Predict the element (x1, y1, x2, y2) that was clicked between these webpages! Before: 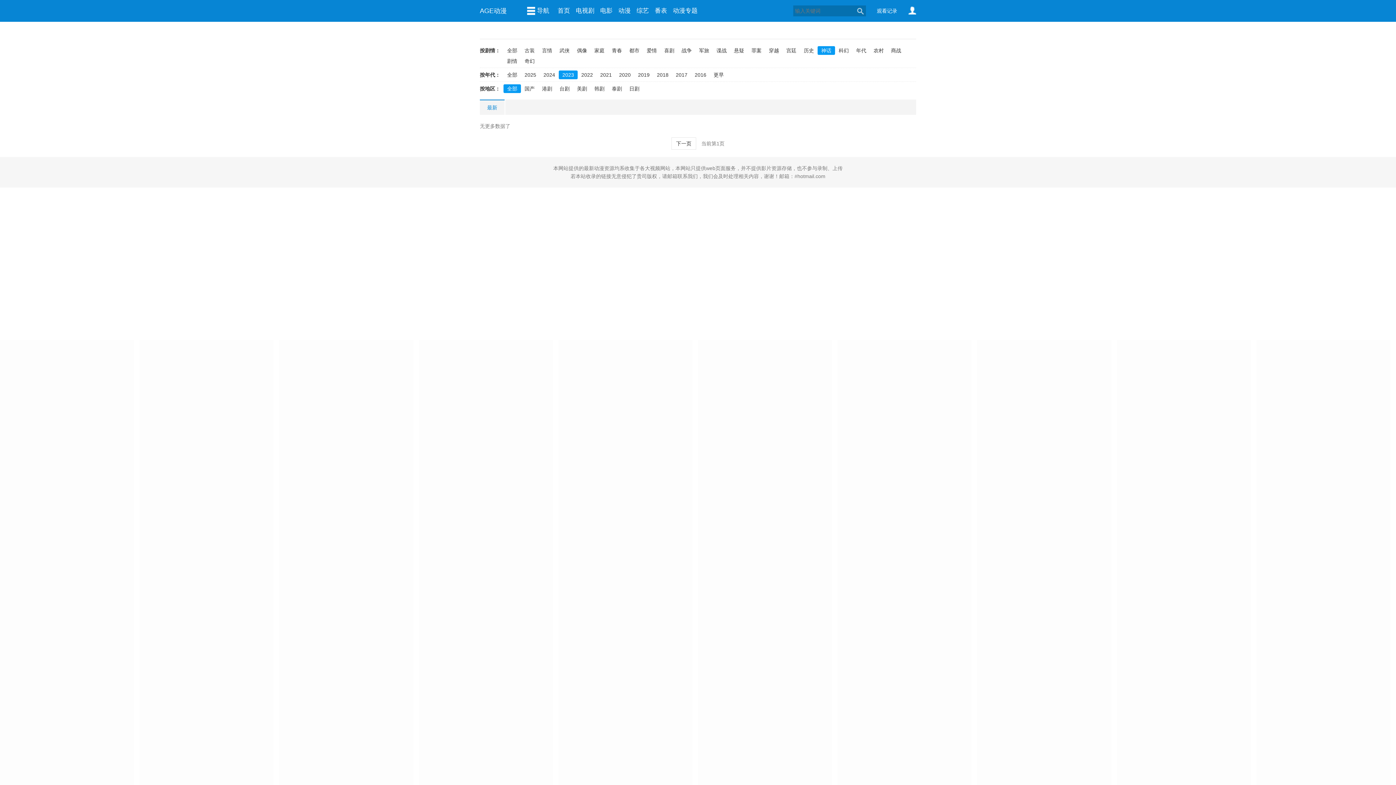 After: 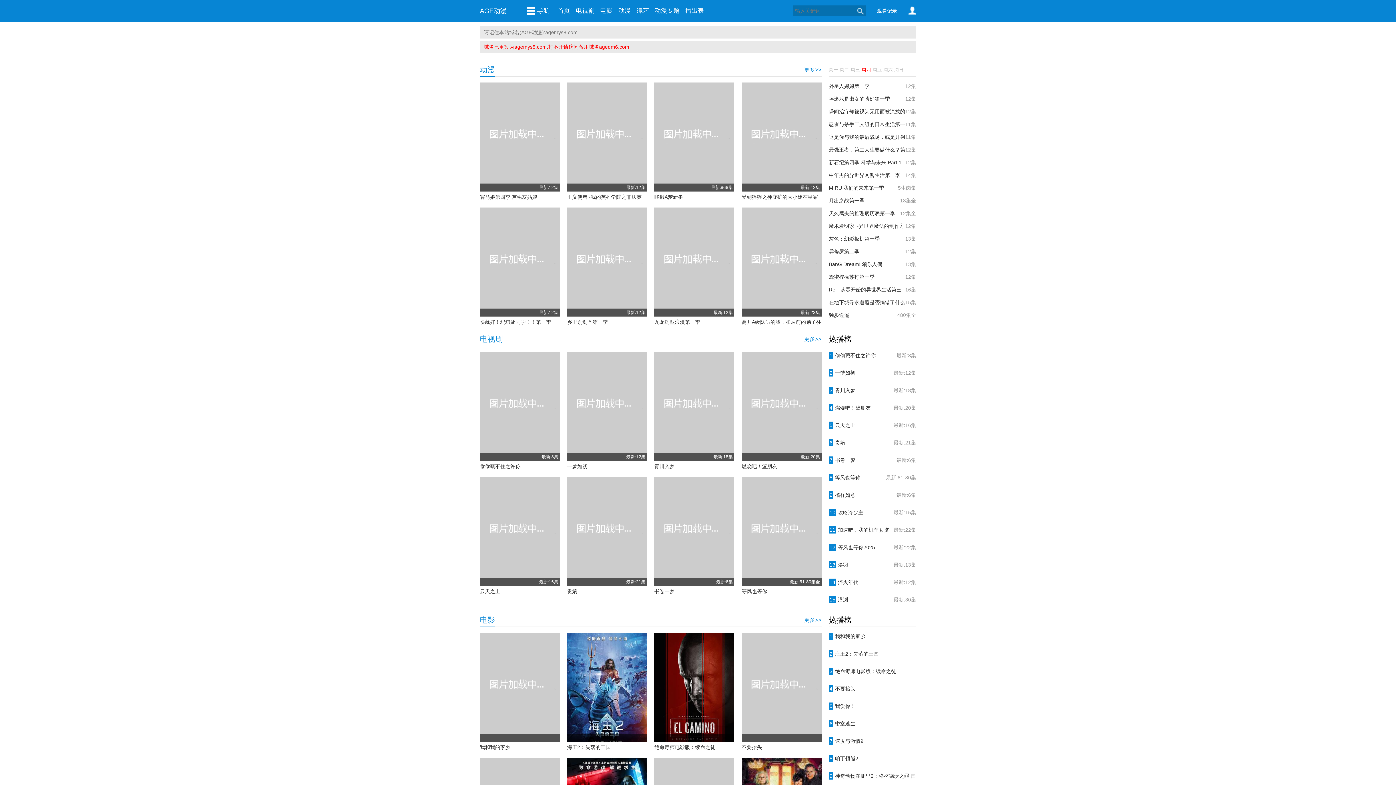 Action: label: AGE动漫 bbox: (480, 7, 506, 14)